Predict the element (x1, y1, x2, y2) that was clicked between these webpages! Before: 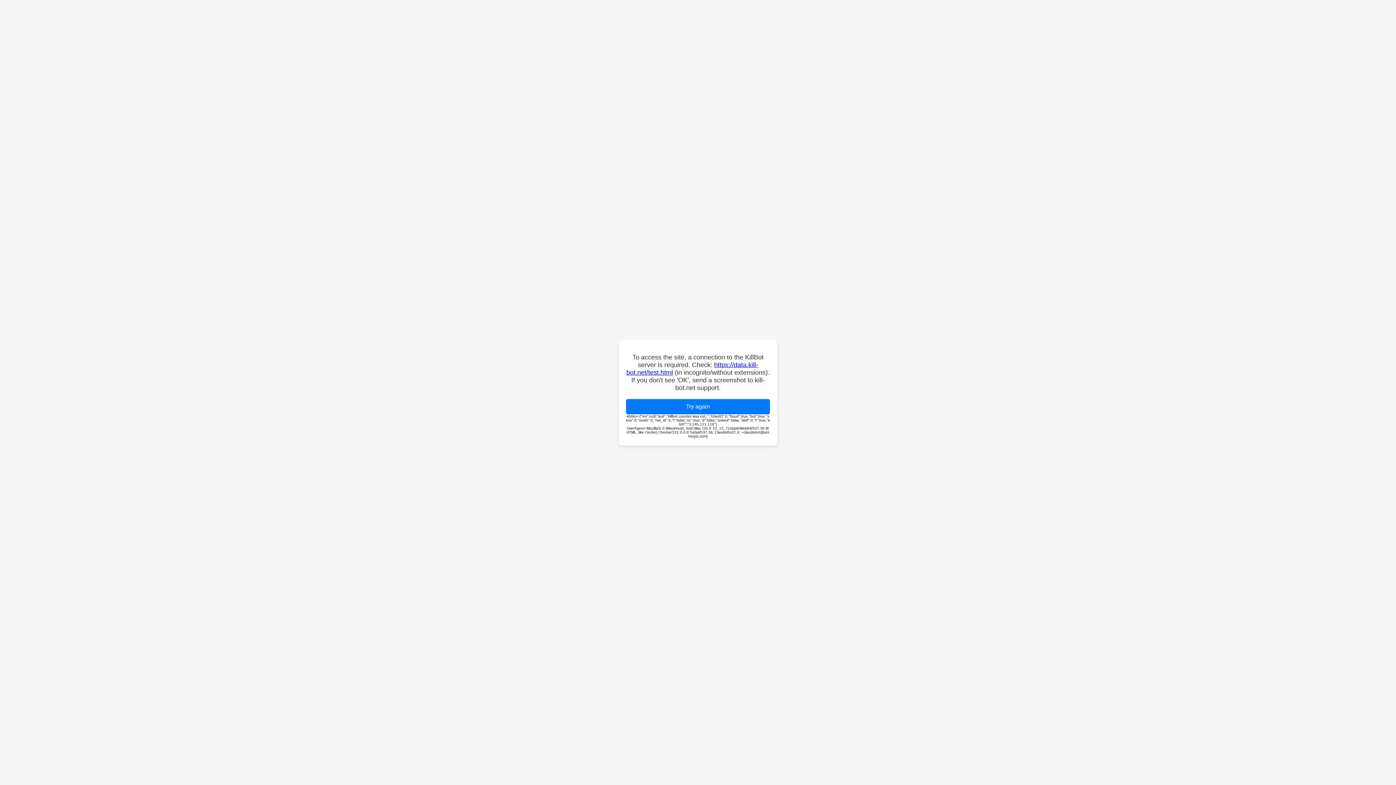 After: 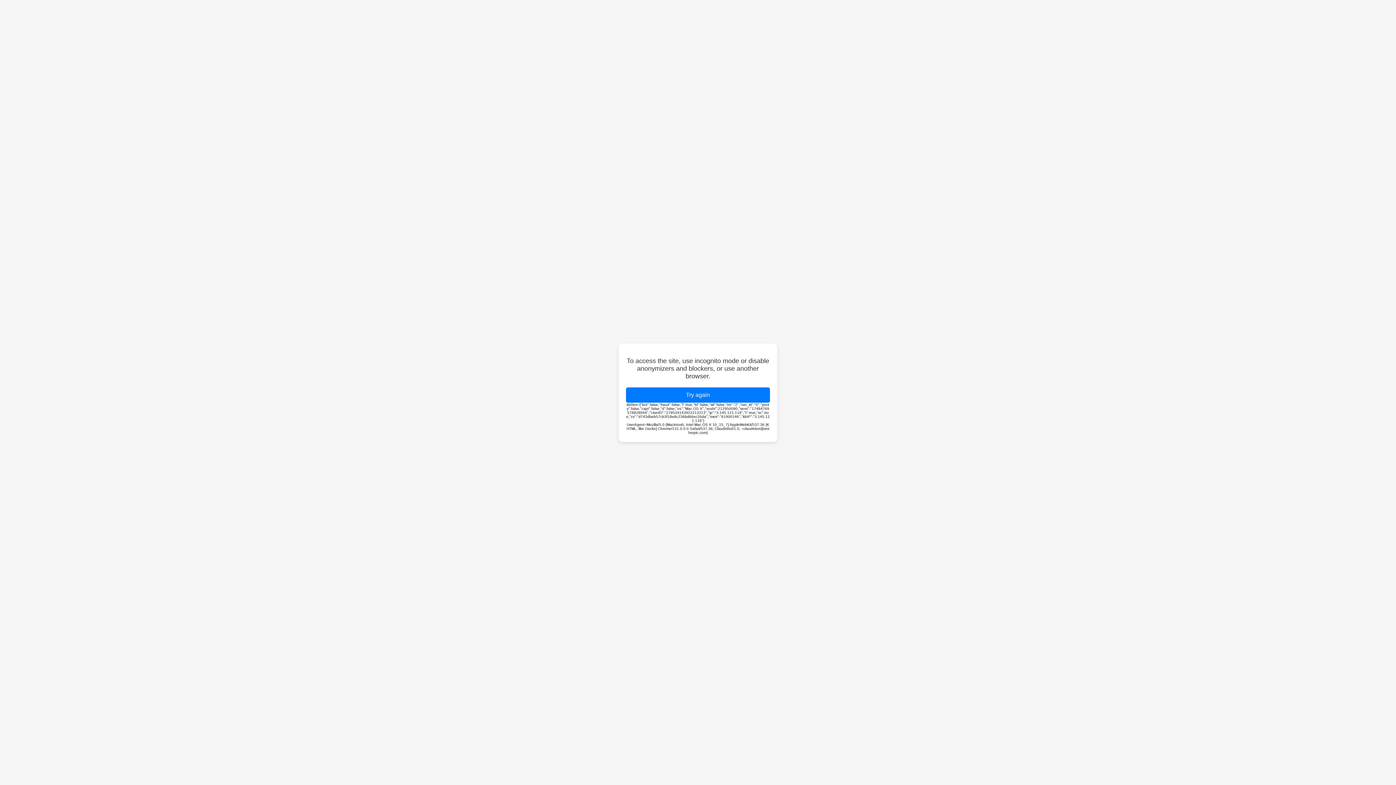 Action: bbox: (626, 399, 770, 414) label: Try again